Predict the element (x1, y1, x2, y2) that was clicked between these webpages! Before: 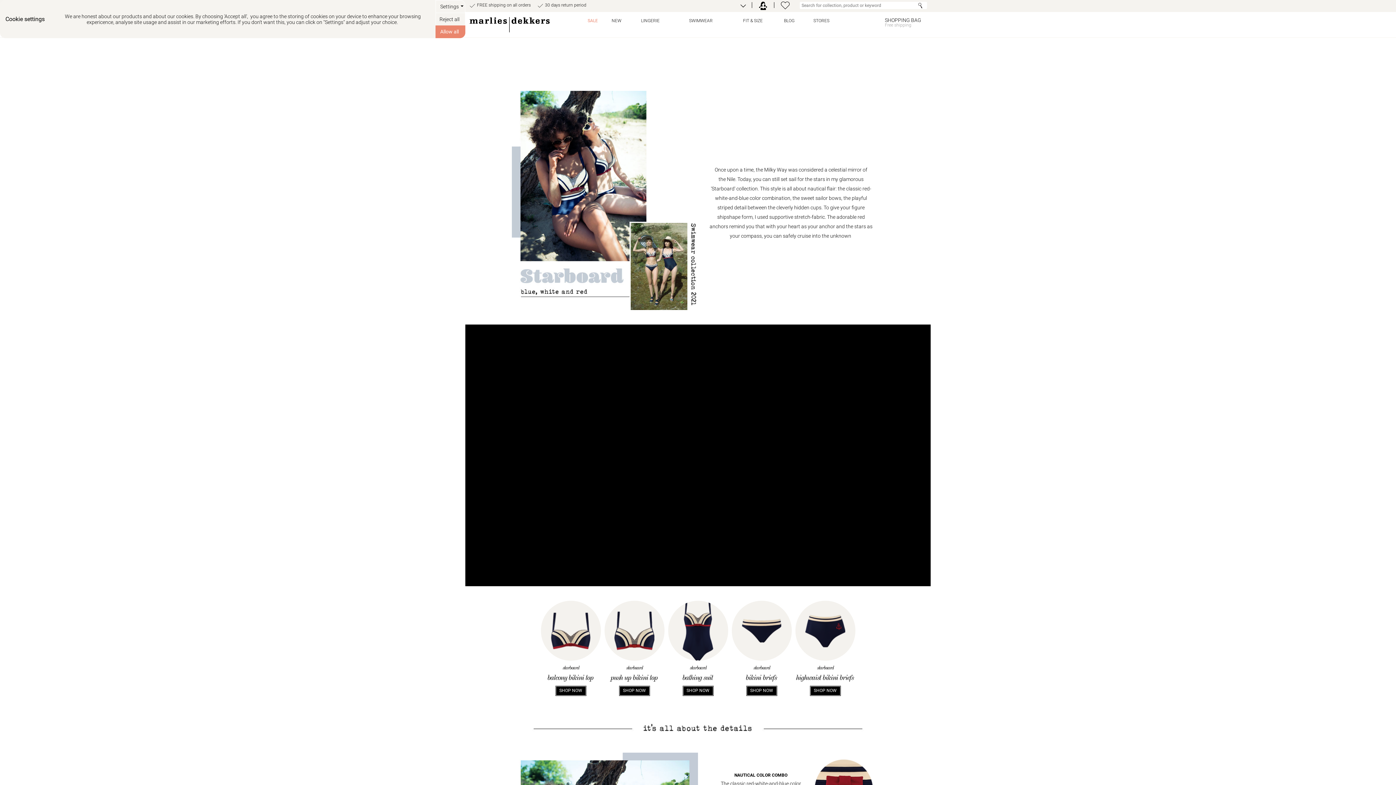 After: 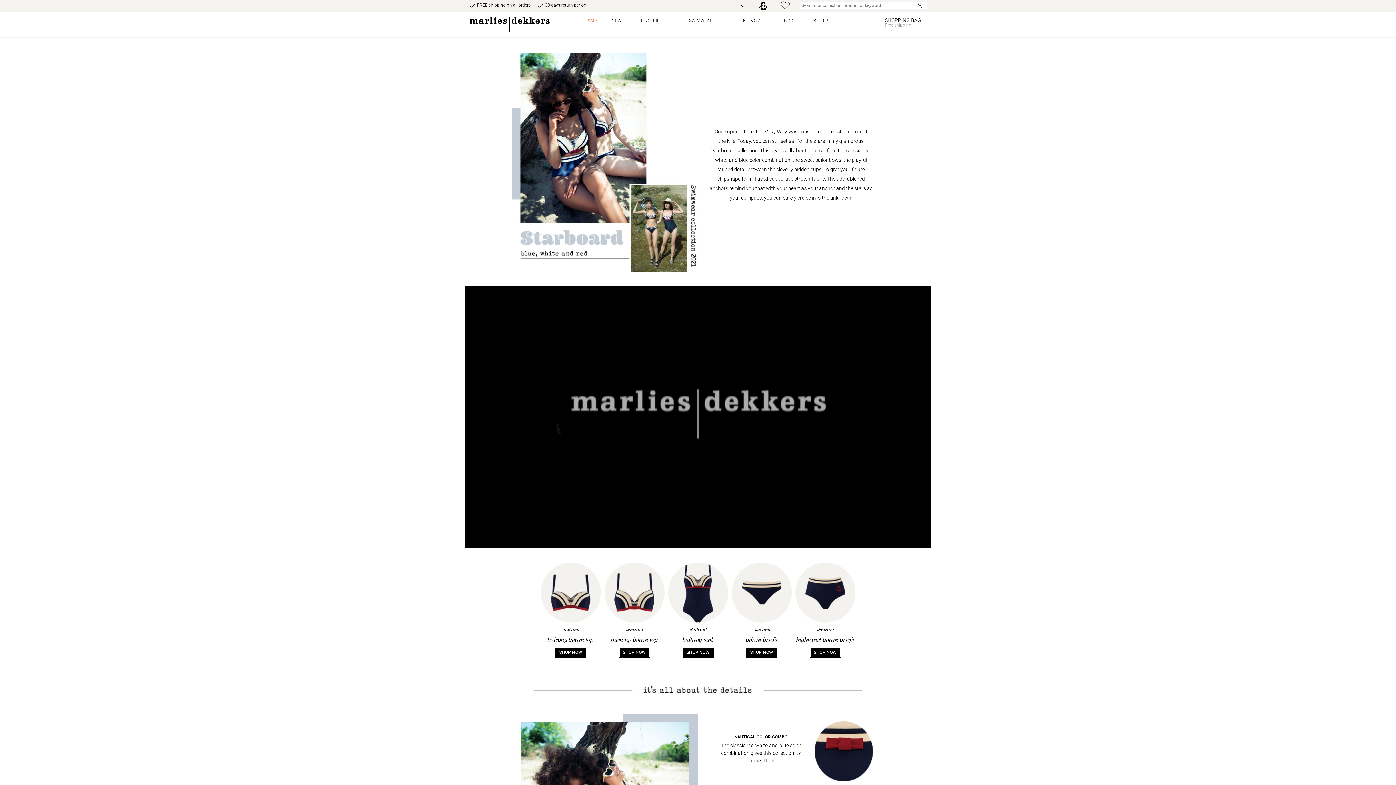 Action: bbox: (435, 13, 465, 25) label: Reject all